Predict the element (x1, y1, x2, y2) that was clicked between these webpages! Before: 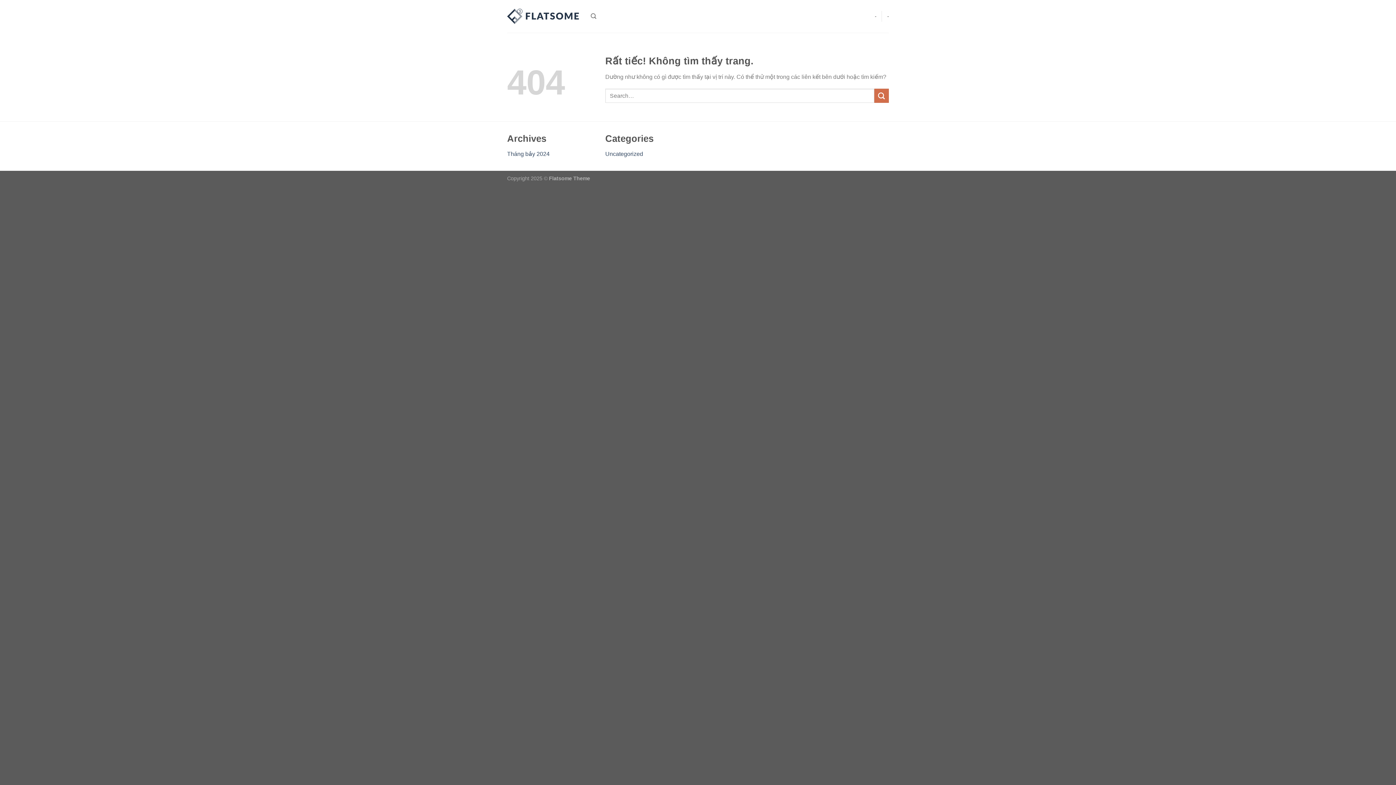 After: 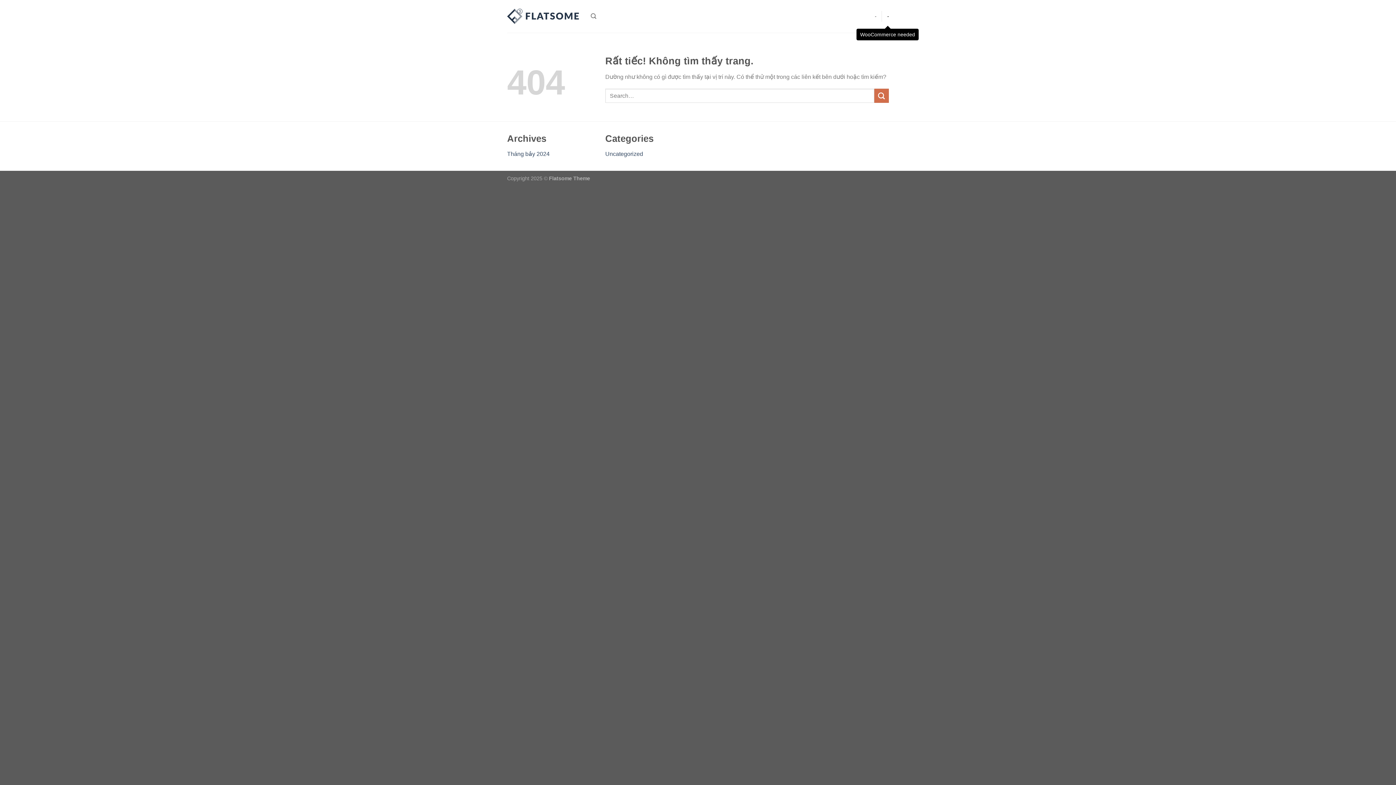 Action: label: - bbox: (887, 9, 889, 23)